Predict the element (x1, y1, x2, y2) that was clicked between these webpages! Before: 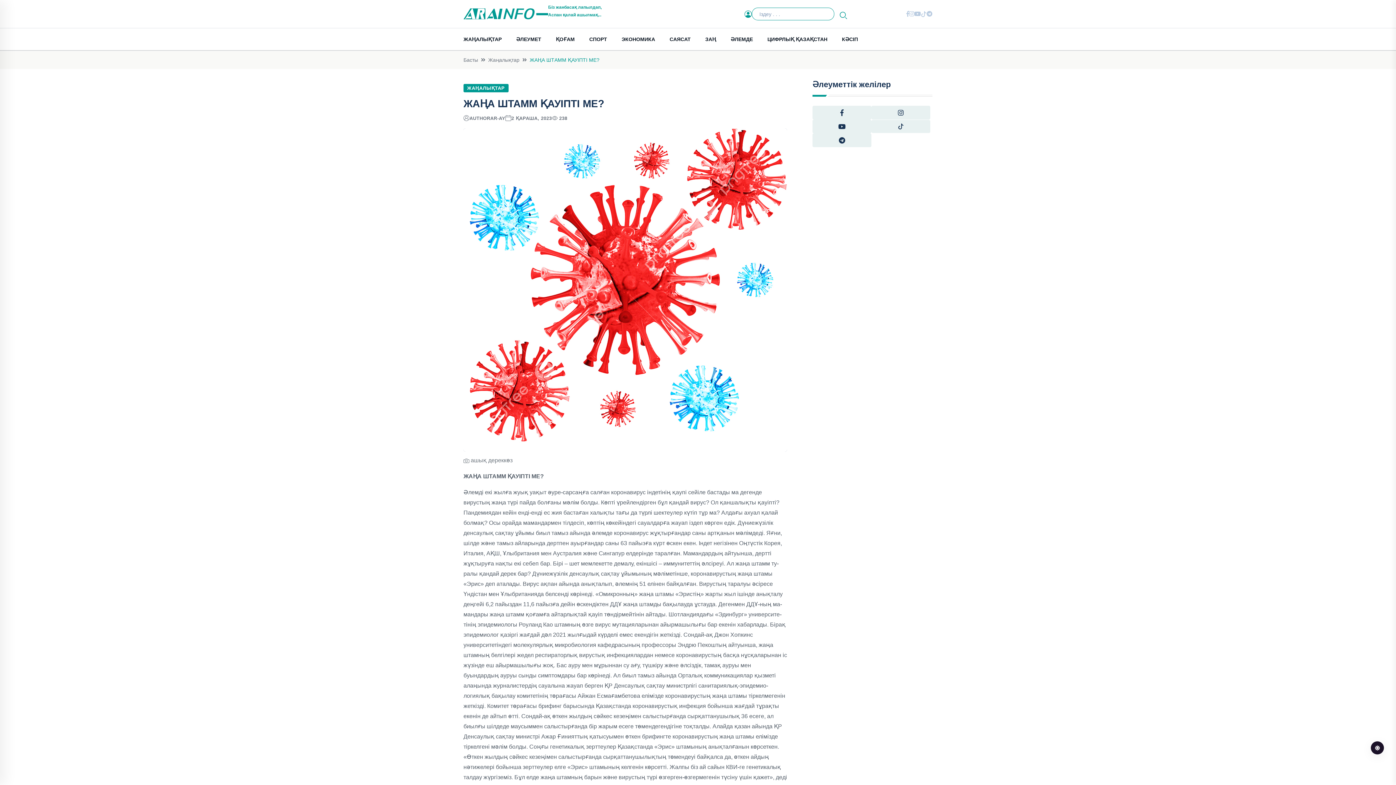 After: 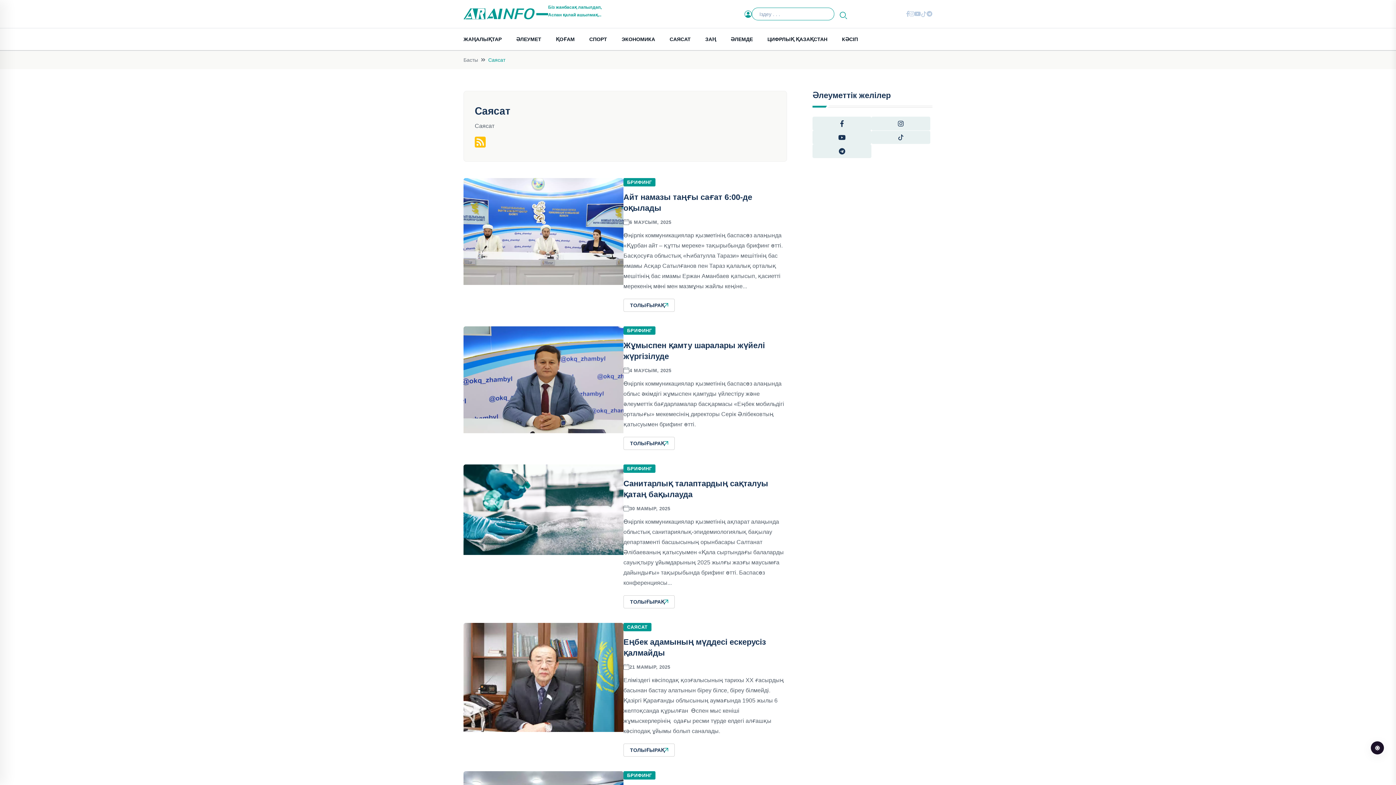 Action: label: САЯСАТ bbox: (669, 28, 690, 50)